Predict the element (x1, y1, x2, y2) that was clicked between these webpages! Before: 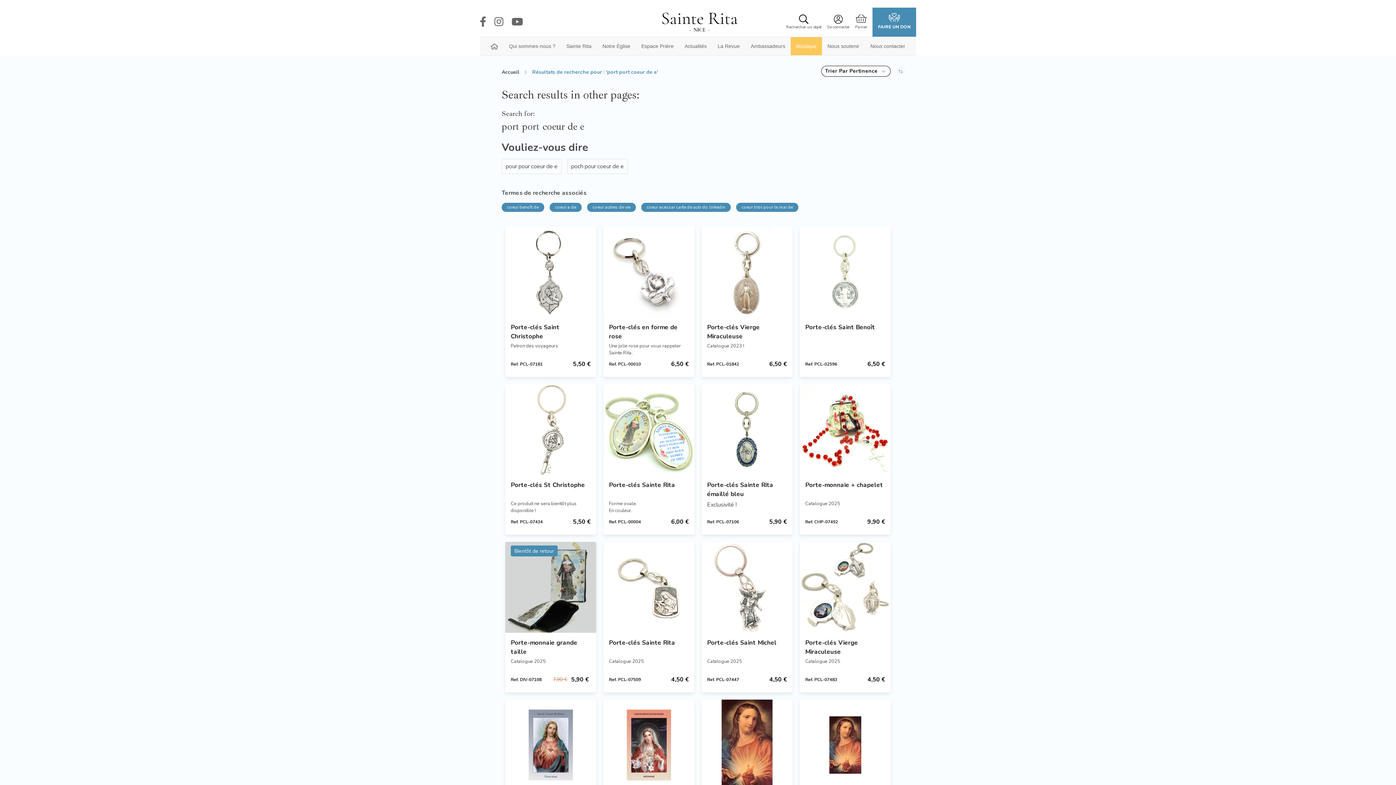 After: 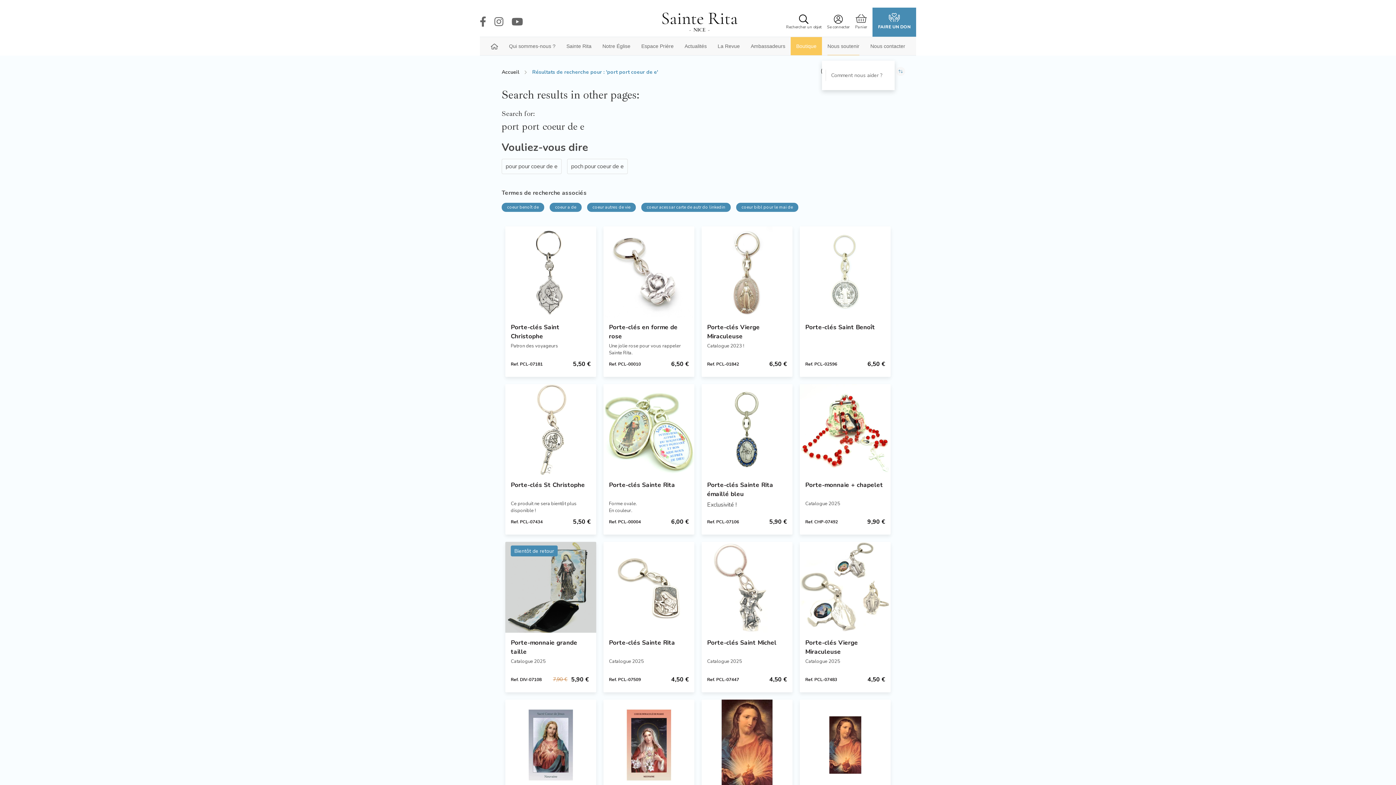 Action: bbox: (822, 37, 865, 55) label: Nous soutenir